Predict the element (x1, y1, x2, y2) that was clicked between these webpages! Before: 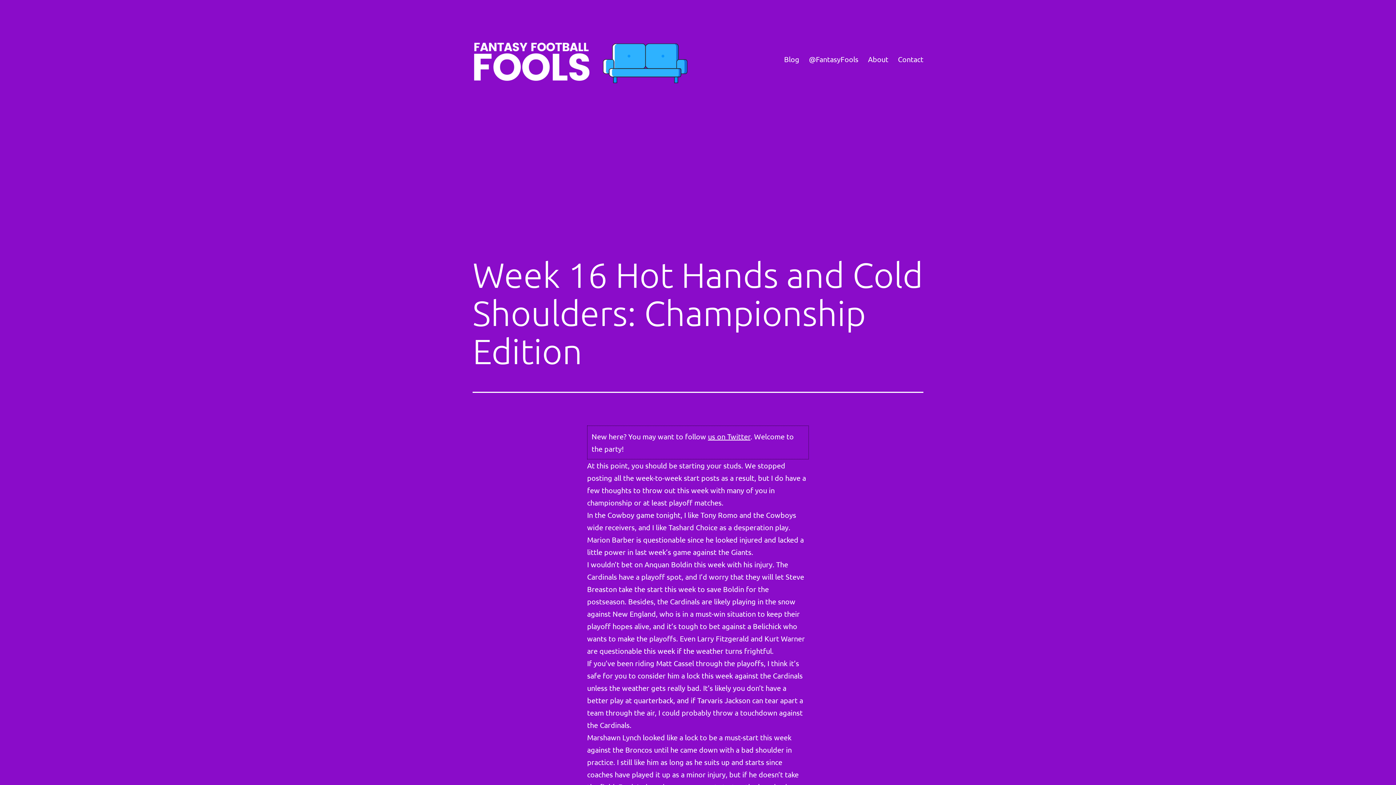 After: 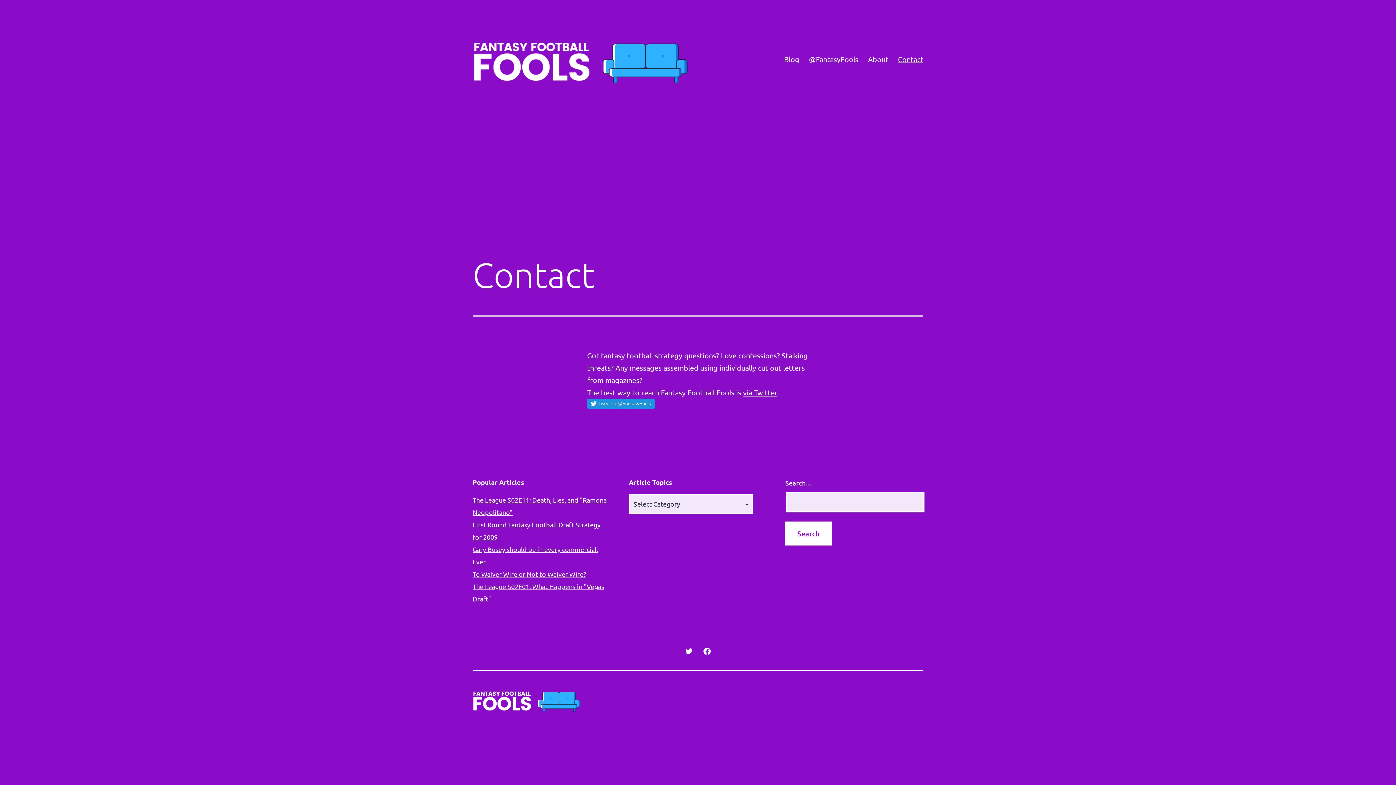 Action: label: Contact bbox: (893, 50, 928, 68)